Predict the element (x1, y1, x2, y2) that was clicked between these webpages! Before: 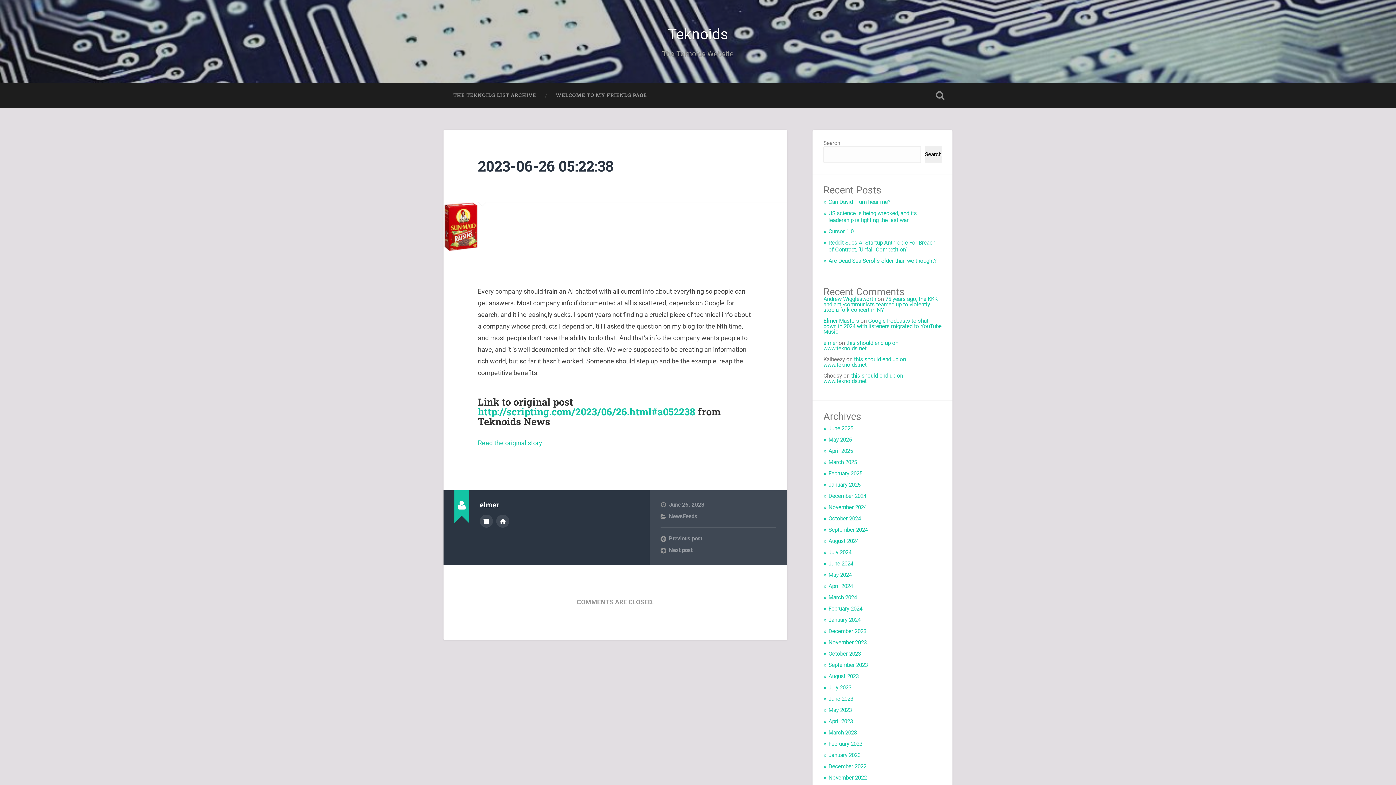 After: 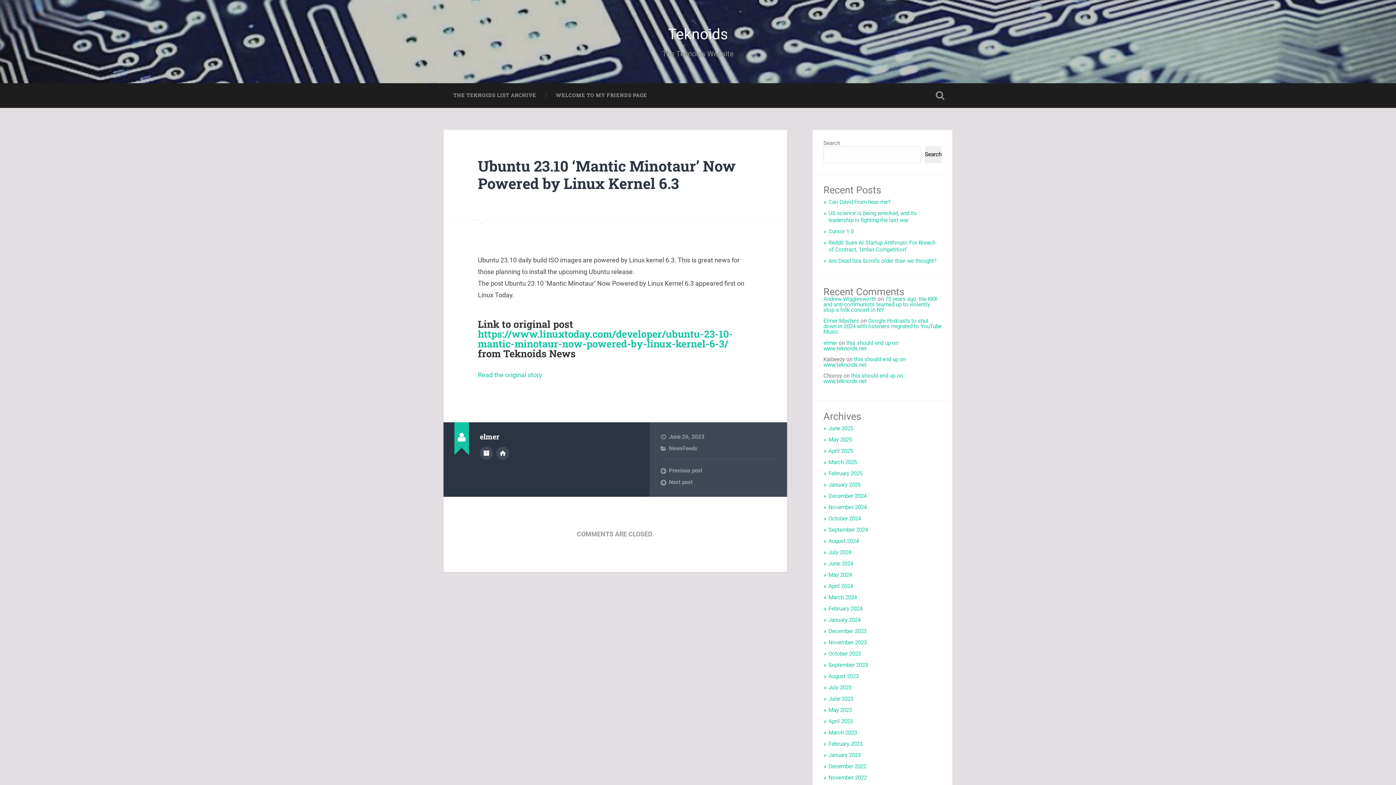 Action: label: Next post bbox: (660, 546, 776, 554)